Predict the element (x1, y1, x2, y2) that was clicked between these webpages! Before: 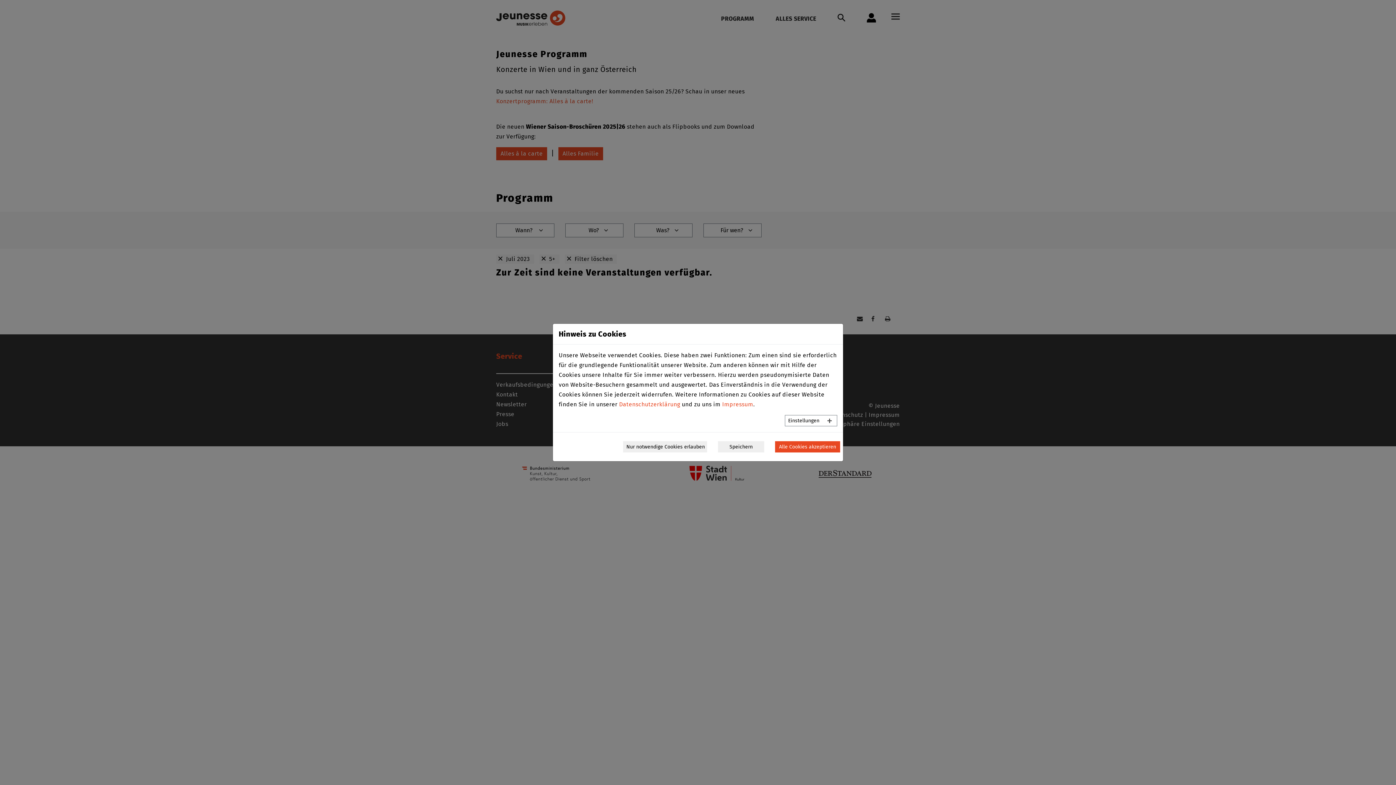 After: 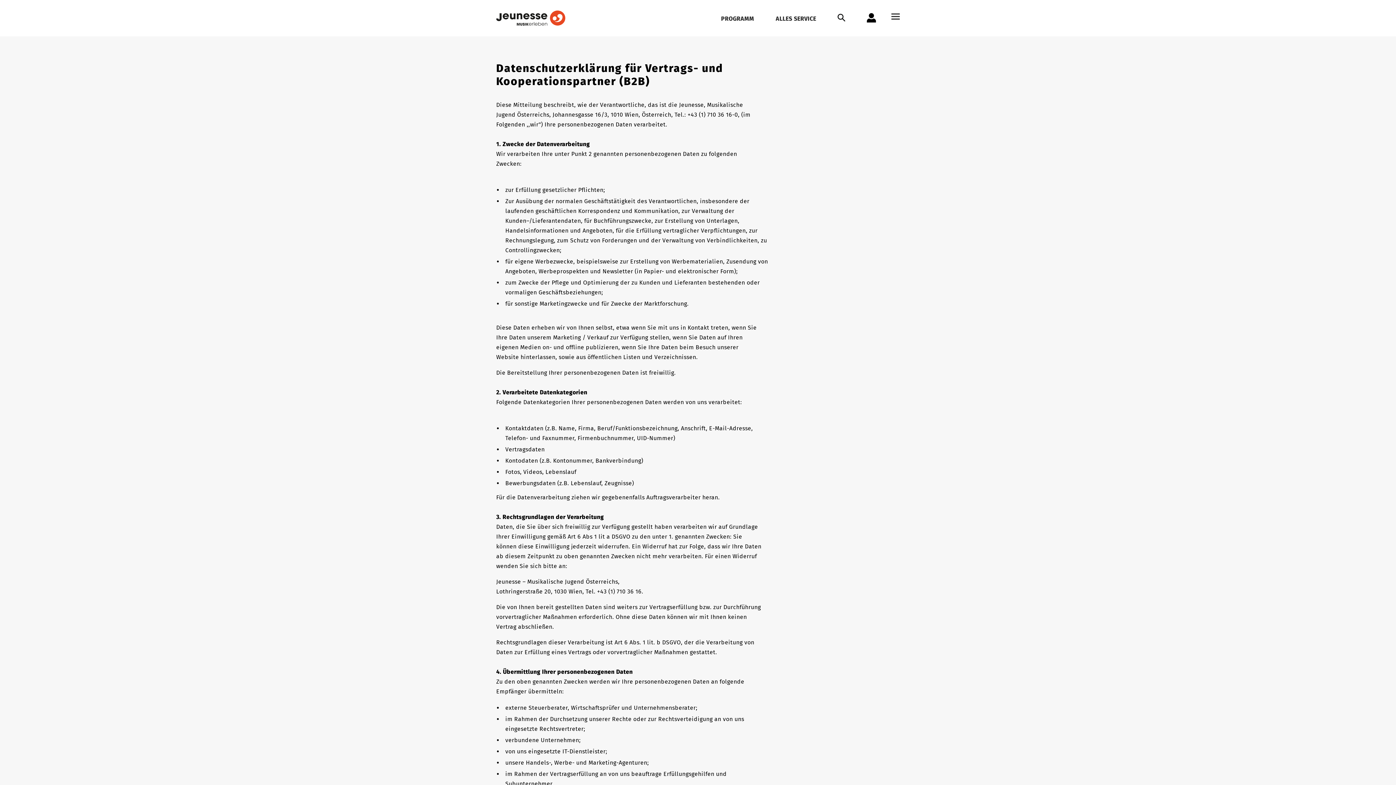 Action: label: Datenschutzerklärung bbox: (619, 401, 680, 408)